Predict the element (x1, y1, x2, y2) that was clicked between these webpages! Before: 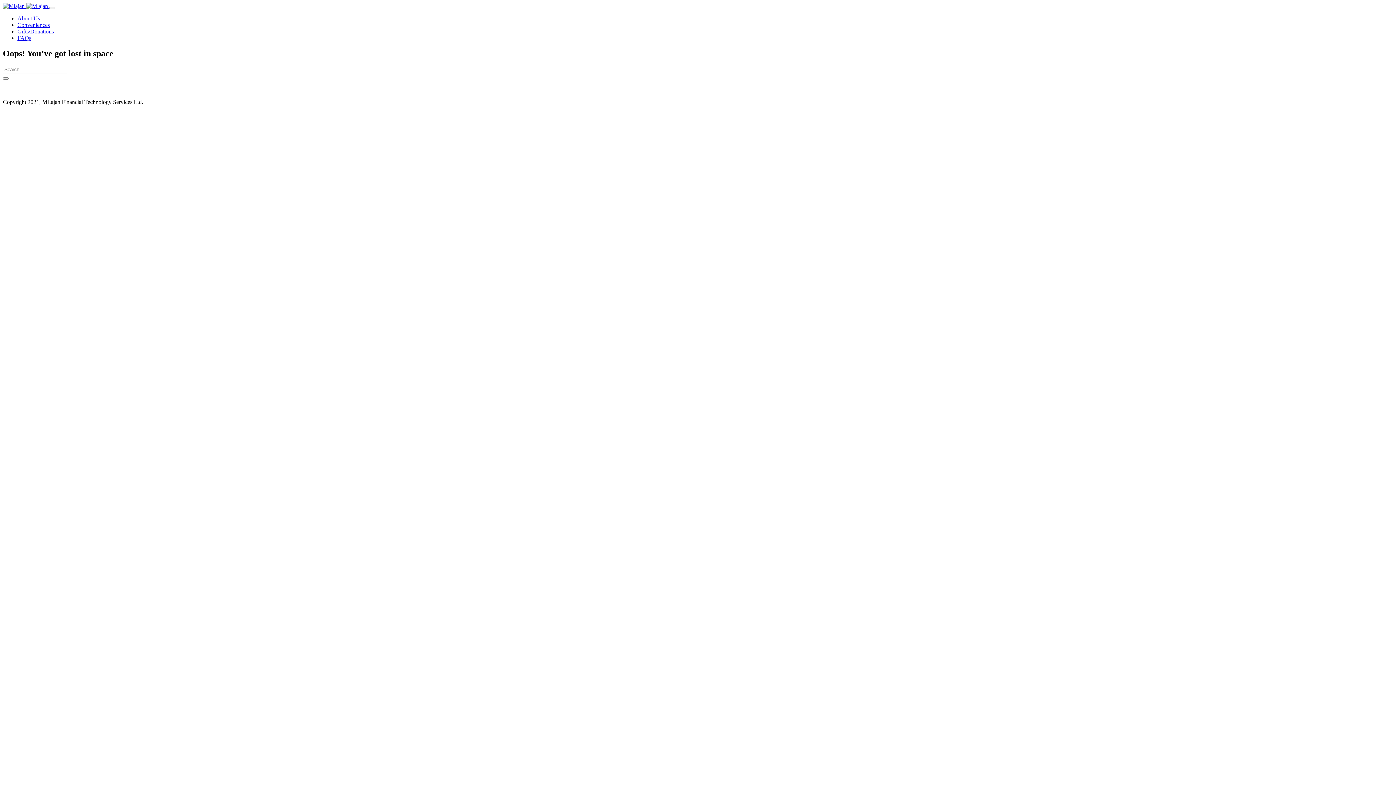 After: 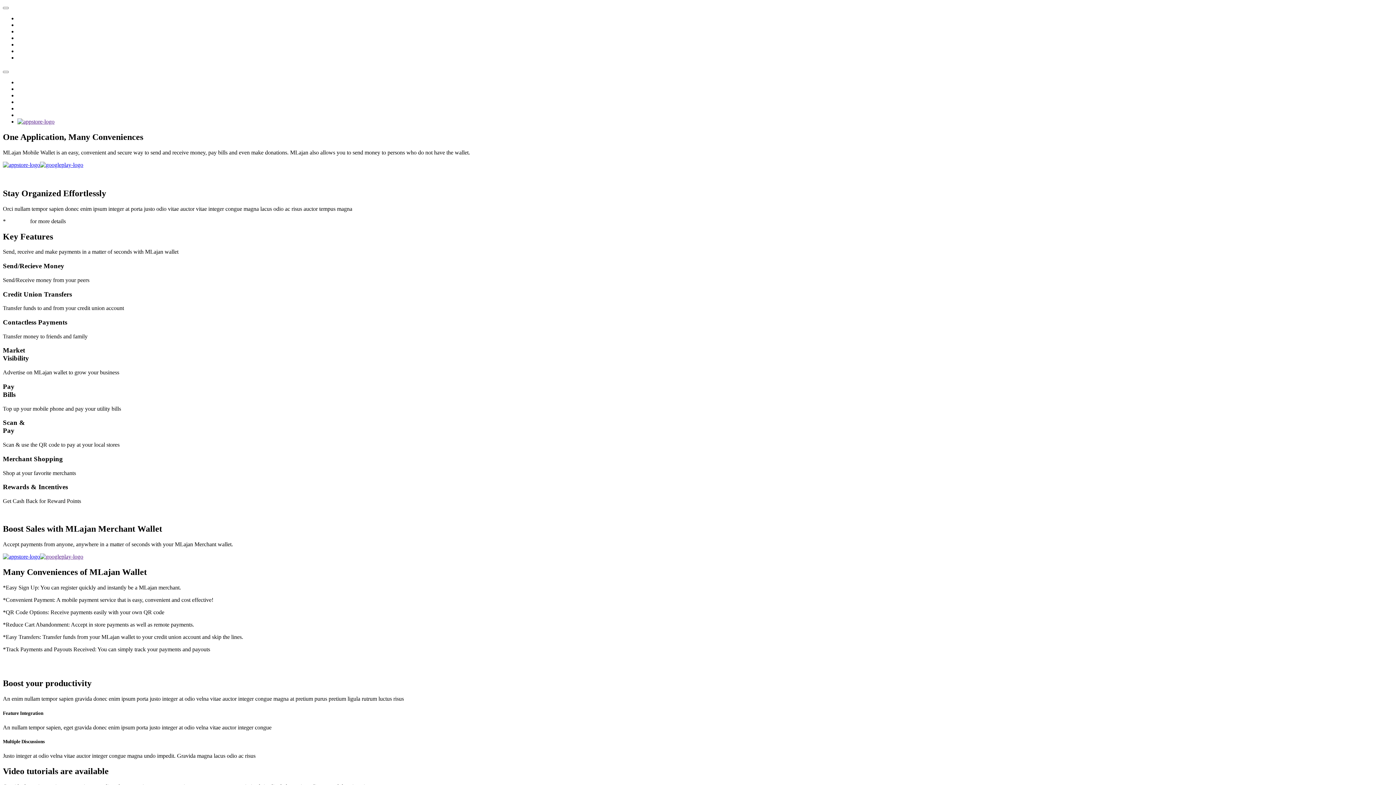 Action: bbox: (2, 2, 26, 9) label:  